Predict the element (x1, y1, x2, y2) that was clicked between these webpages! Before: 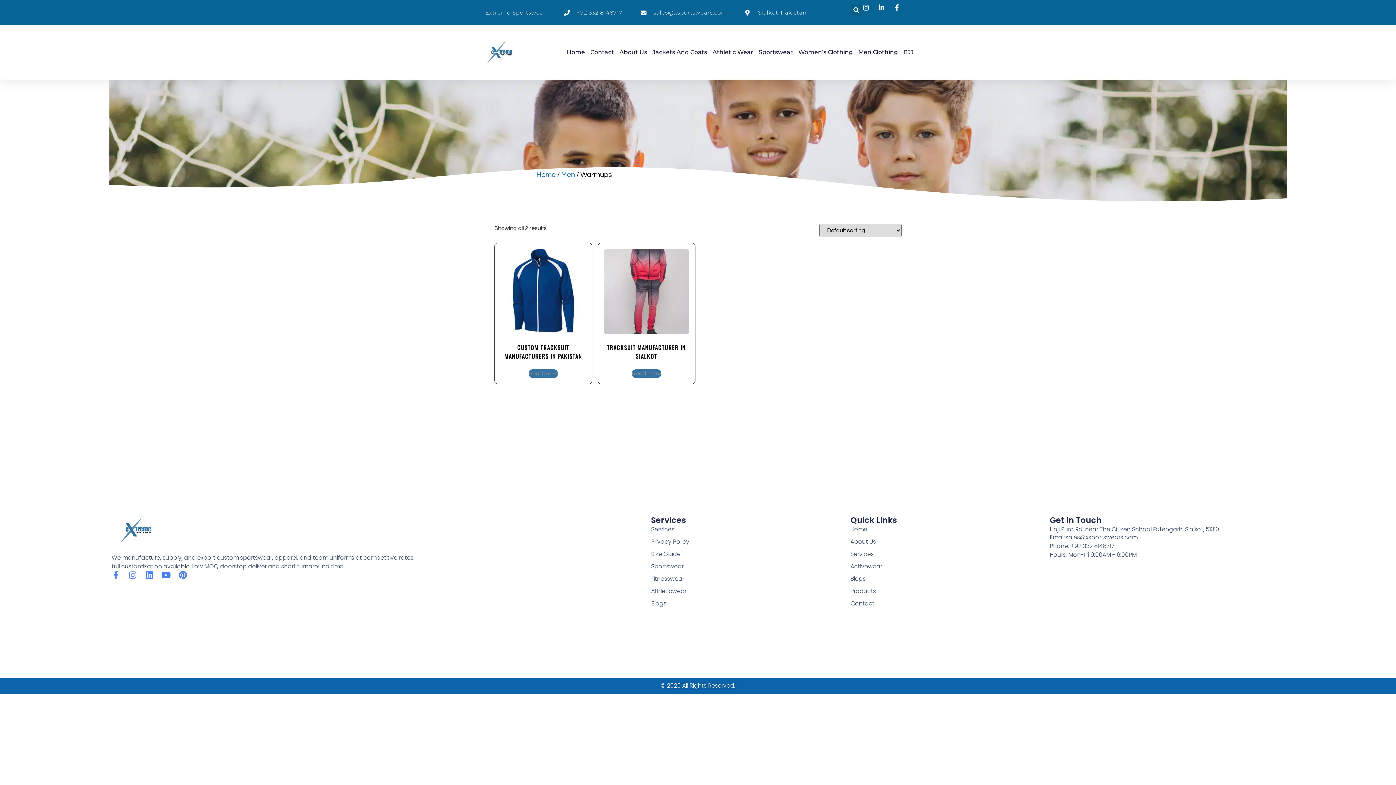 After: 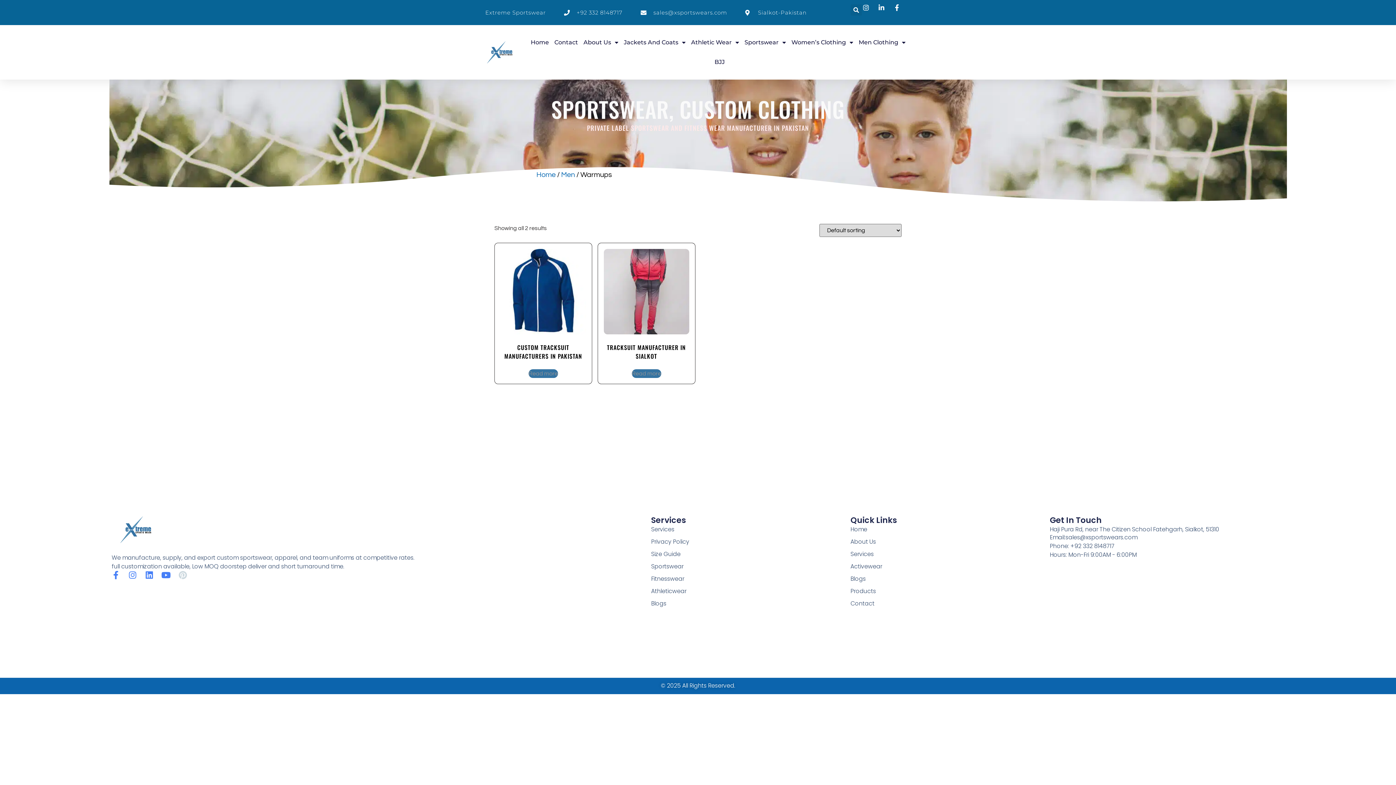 Action: bbox: (178, 571, 186, 579) label: Pinterest